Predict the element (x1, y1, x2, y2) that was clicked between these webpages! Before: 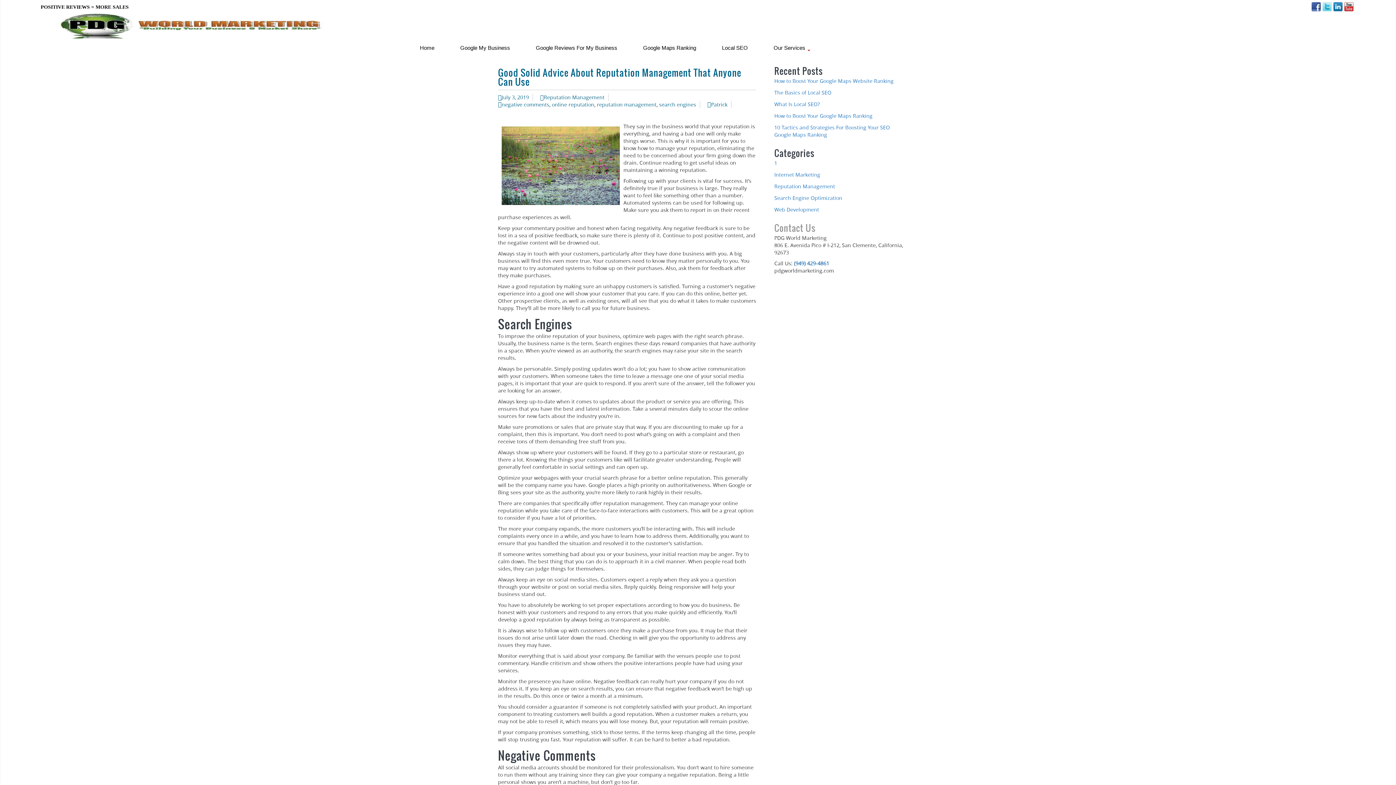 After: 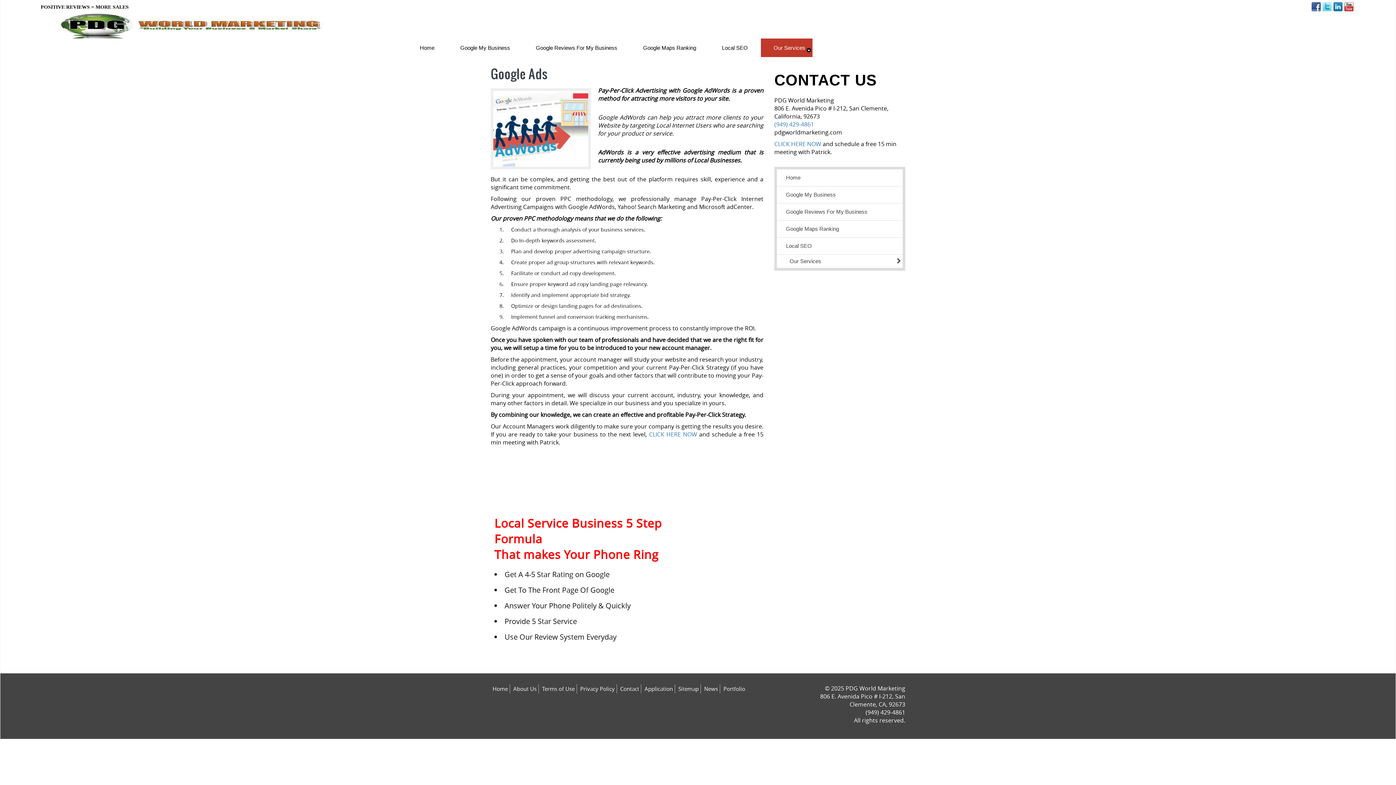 Action: label: Our Services bbox: (761, 38, 812, 57)